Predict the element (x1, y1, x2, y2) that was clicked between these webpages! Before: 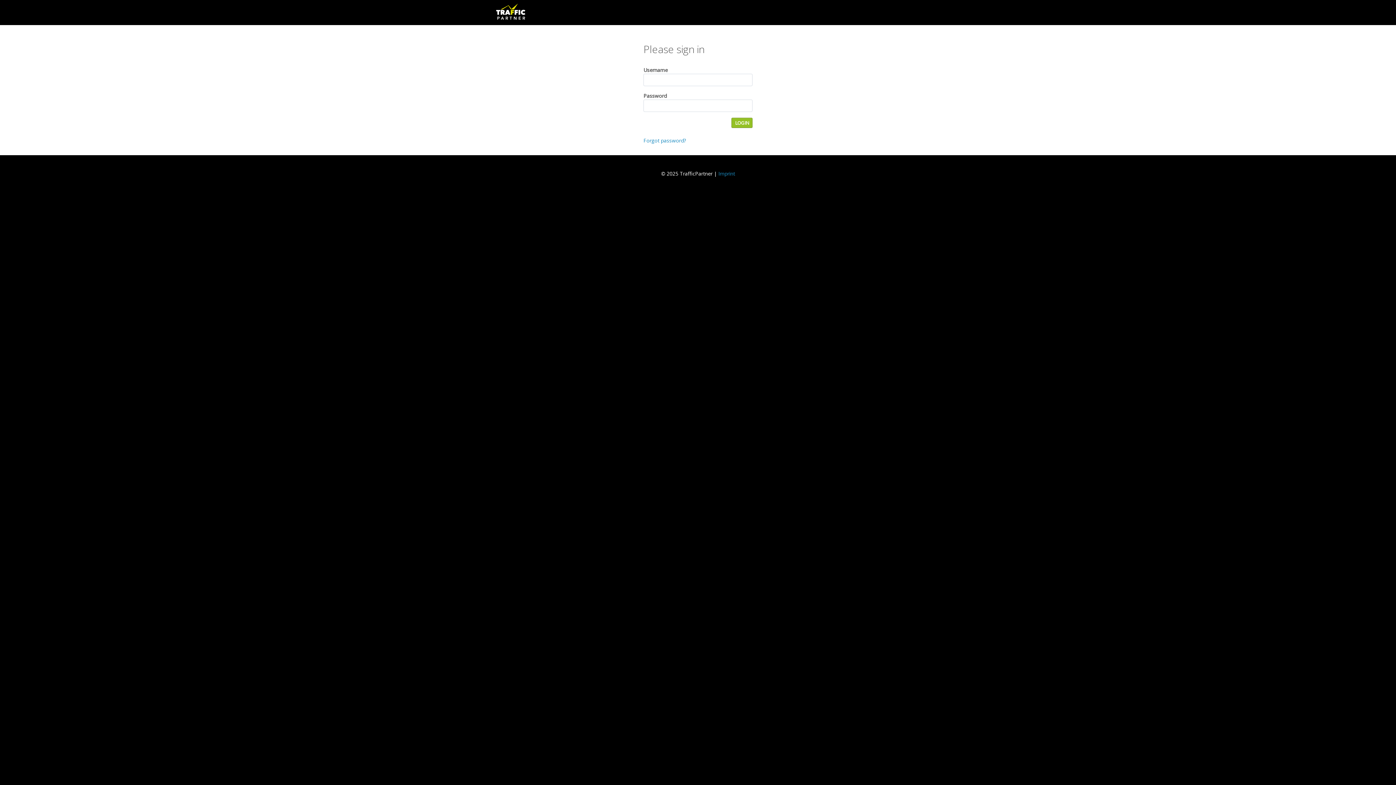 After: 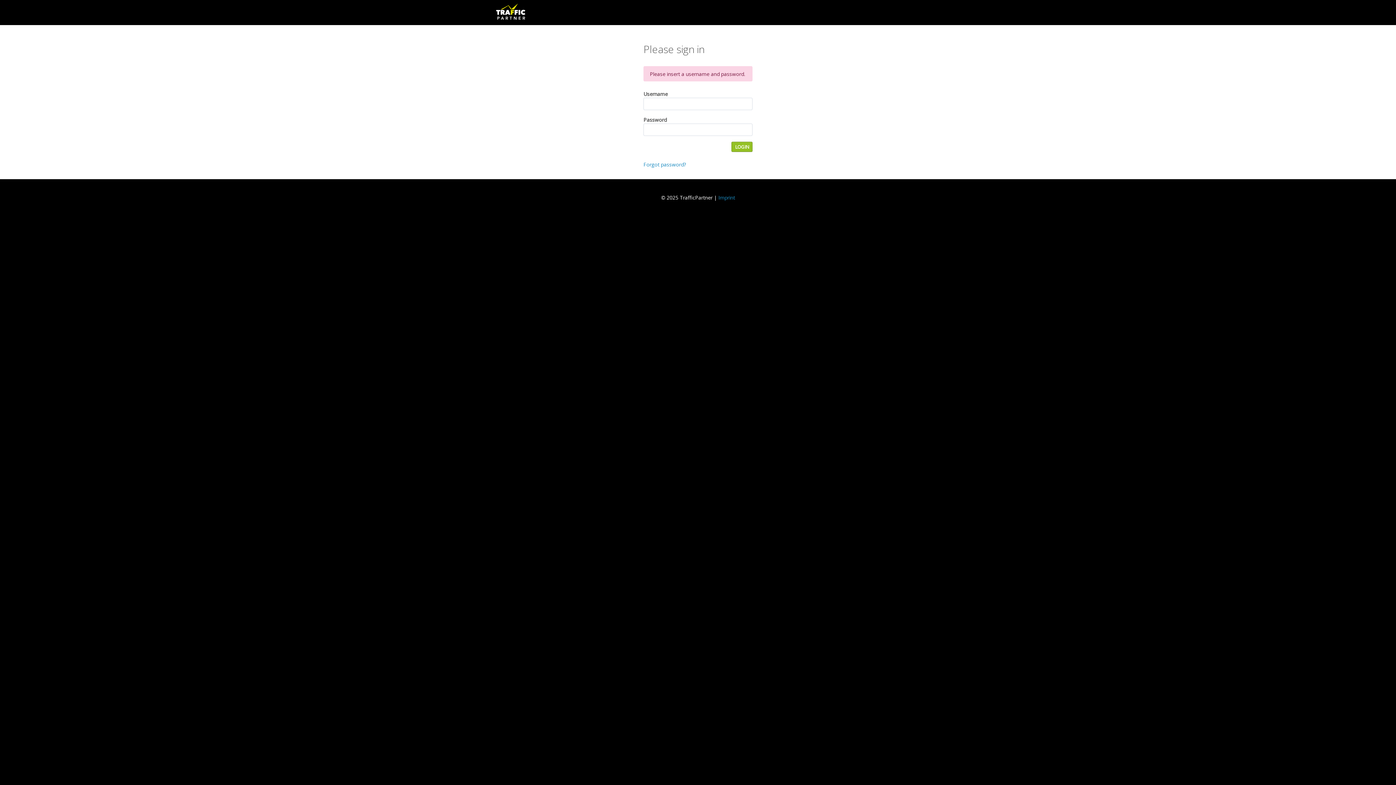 Action: bbox: (731, 117, 752, 127) label: LOGIN